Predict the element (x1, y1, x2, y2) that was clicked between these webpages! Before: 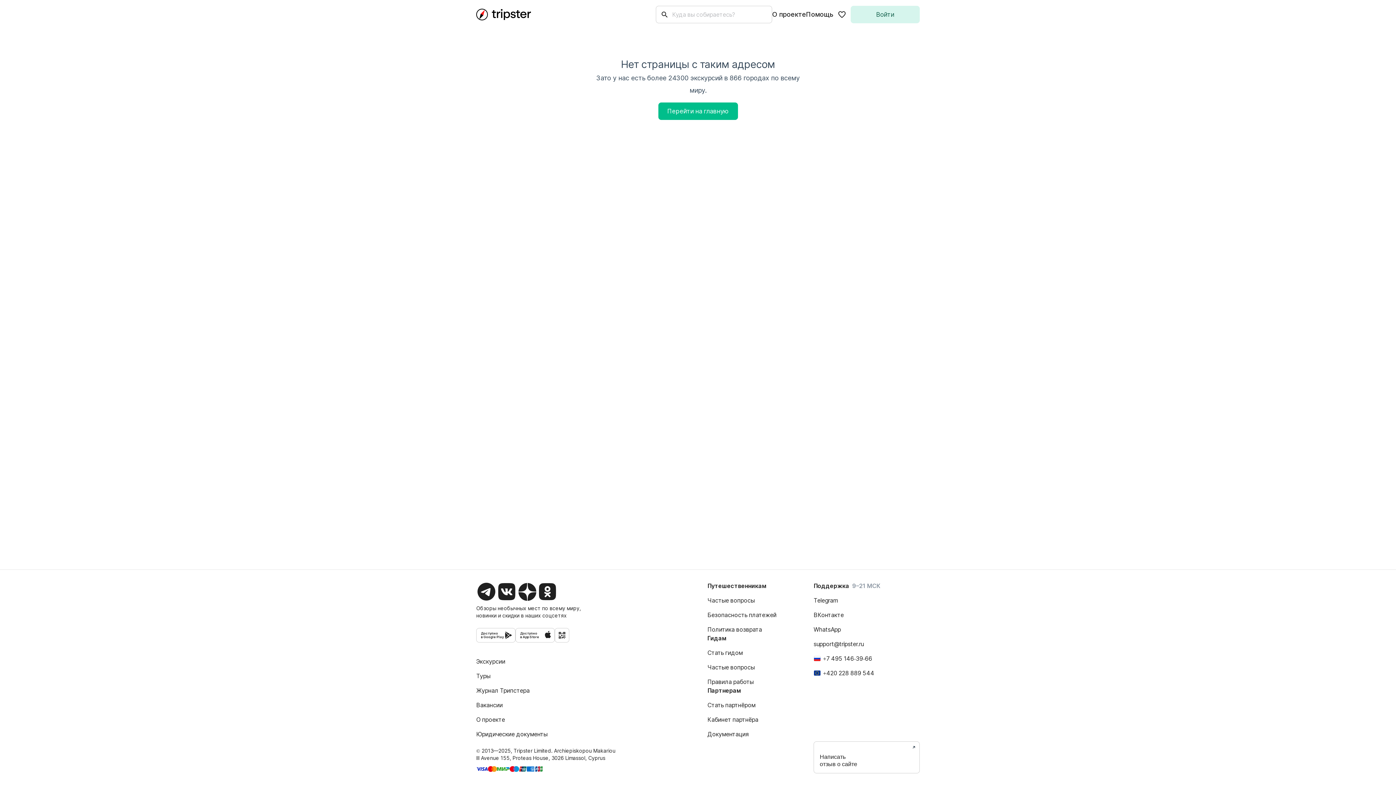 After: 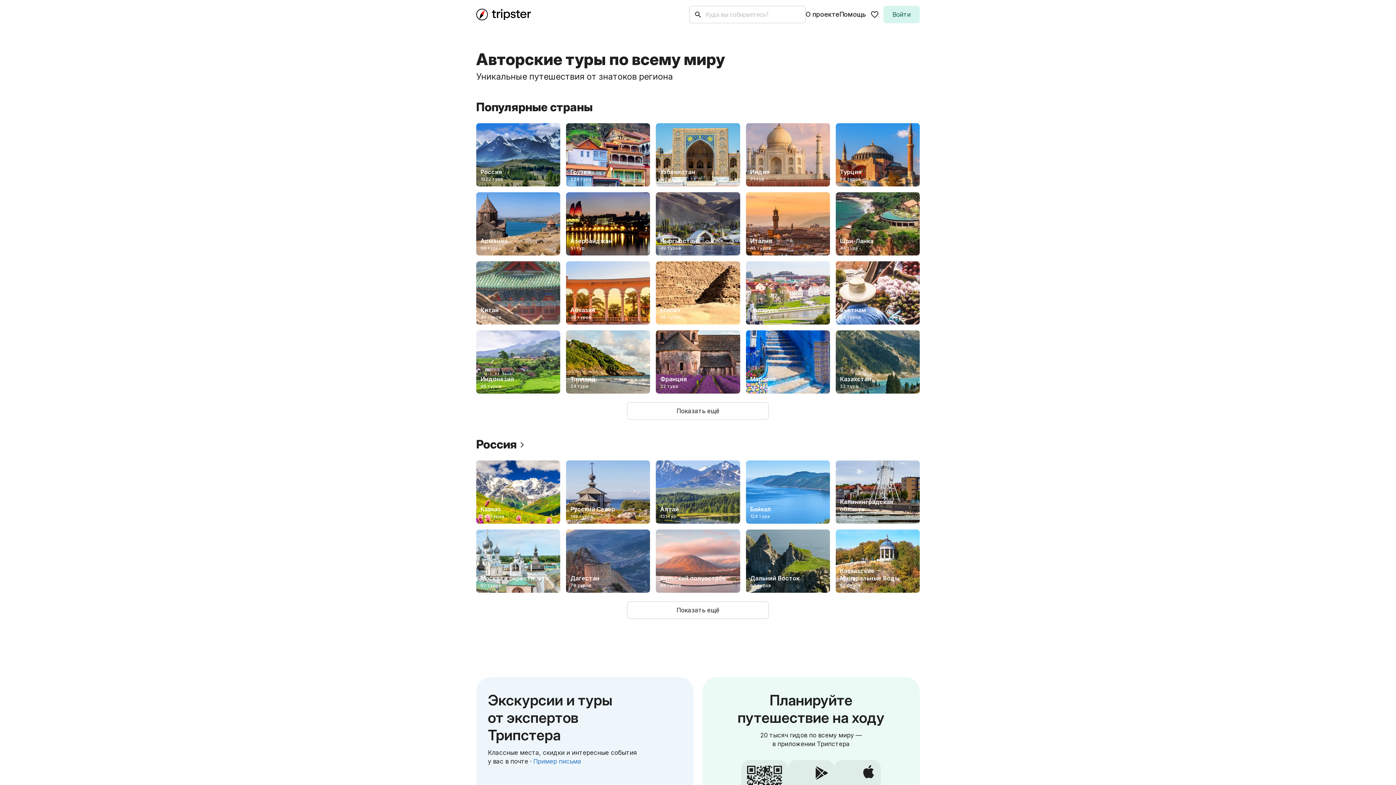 Action: bbox: (476, 672, 490, 680) label: Туры